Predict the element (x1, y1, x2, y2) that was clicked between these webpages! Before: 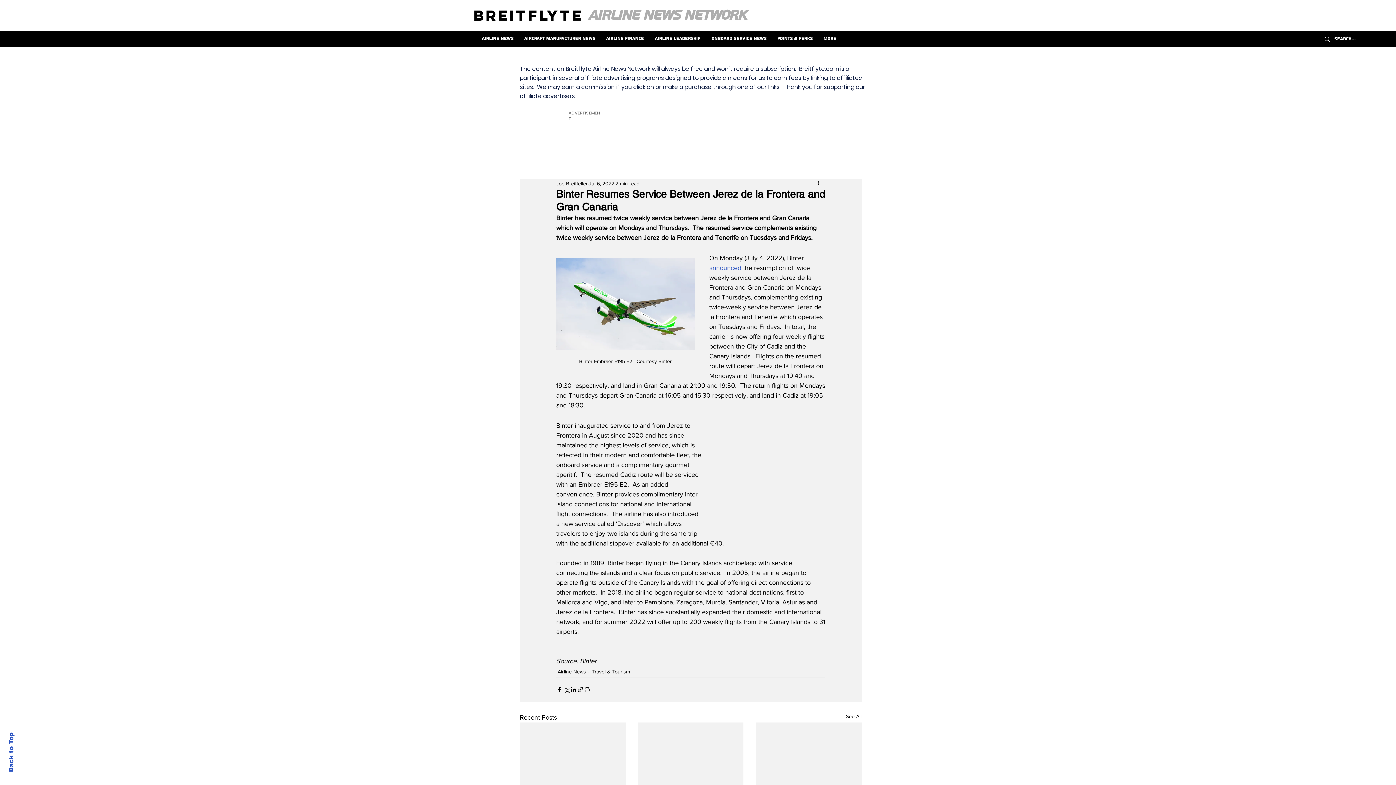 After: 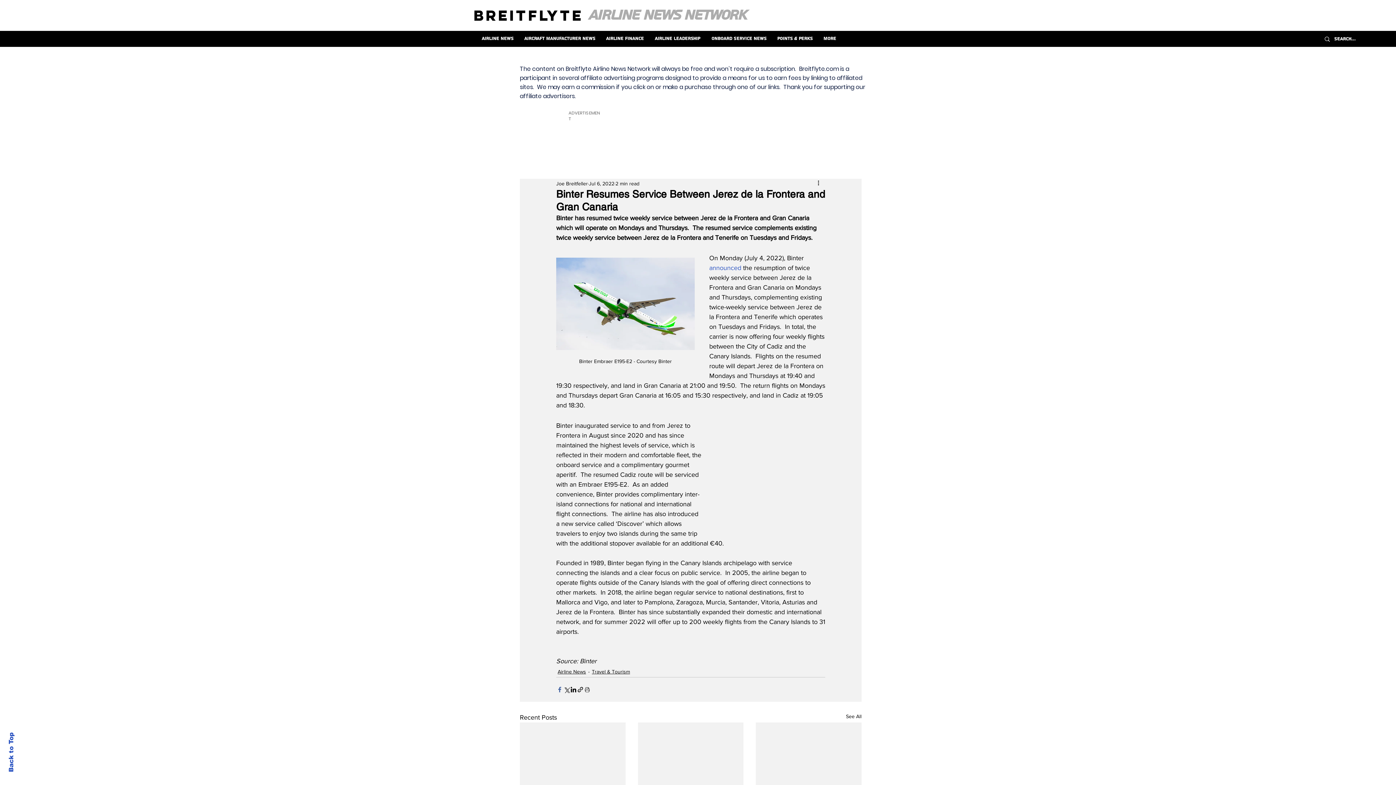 Action: bbox: (556, 686, 563, 693) label: Share via Facebook